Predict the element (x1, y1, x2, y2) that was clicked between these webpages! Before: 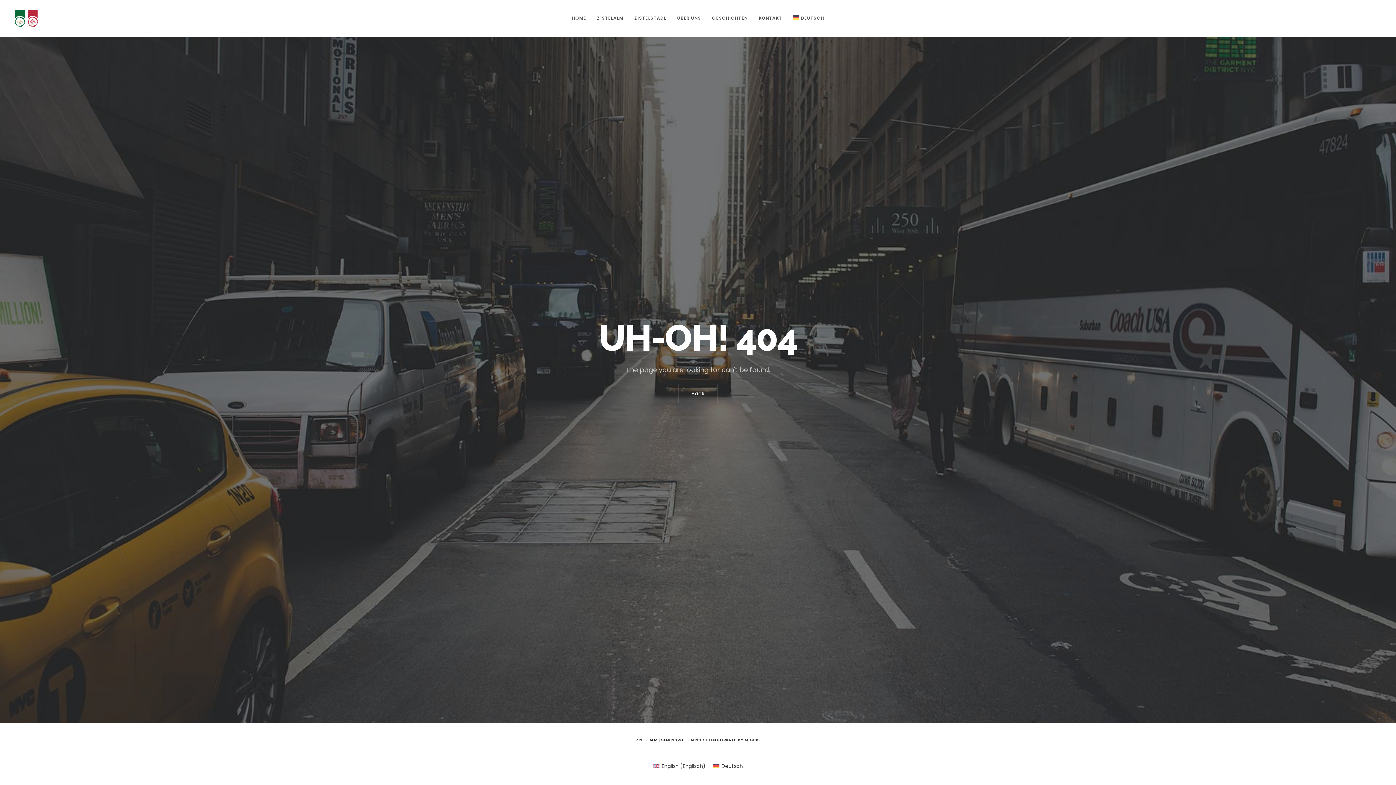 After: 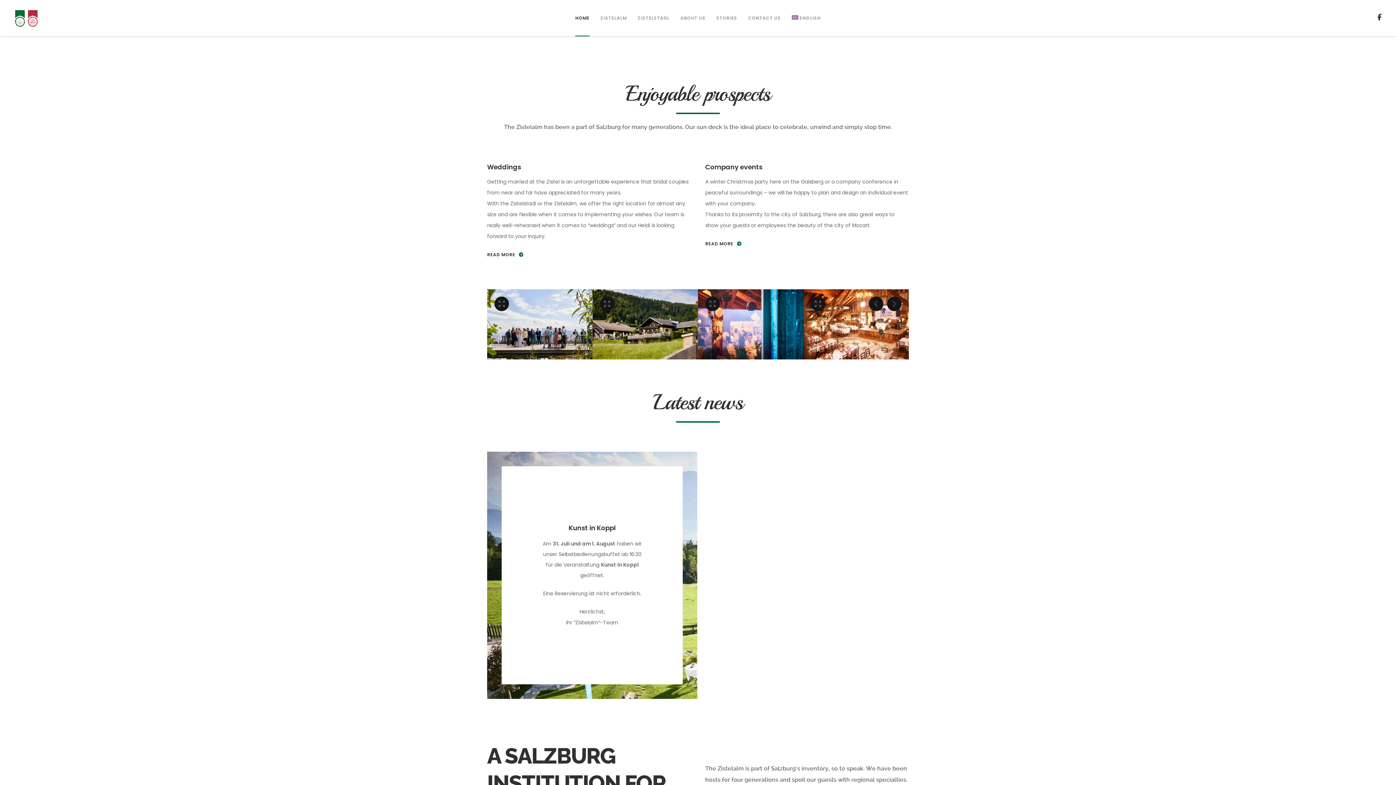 Action: bbox: (649, 761, 709, 771) label: English (Englisch)